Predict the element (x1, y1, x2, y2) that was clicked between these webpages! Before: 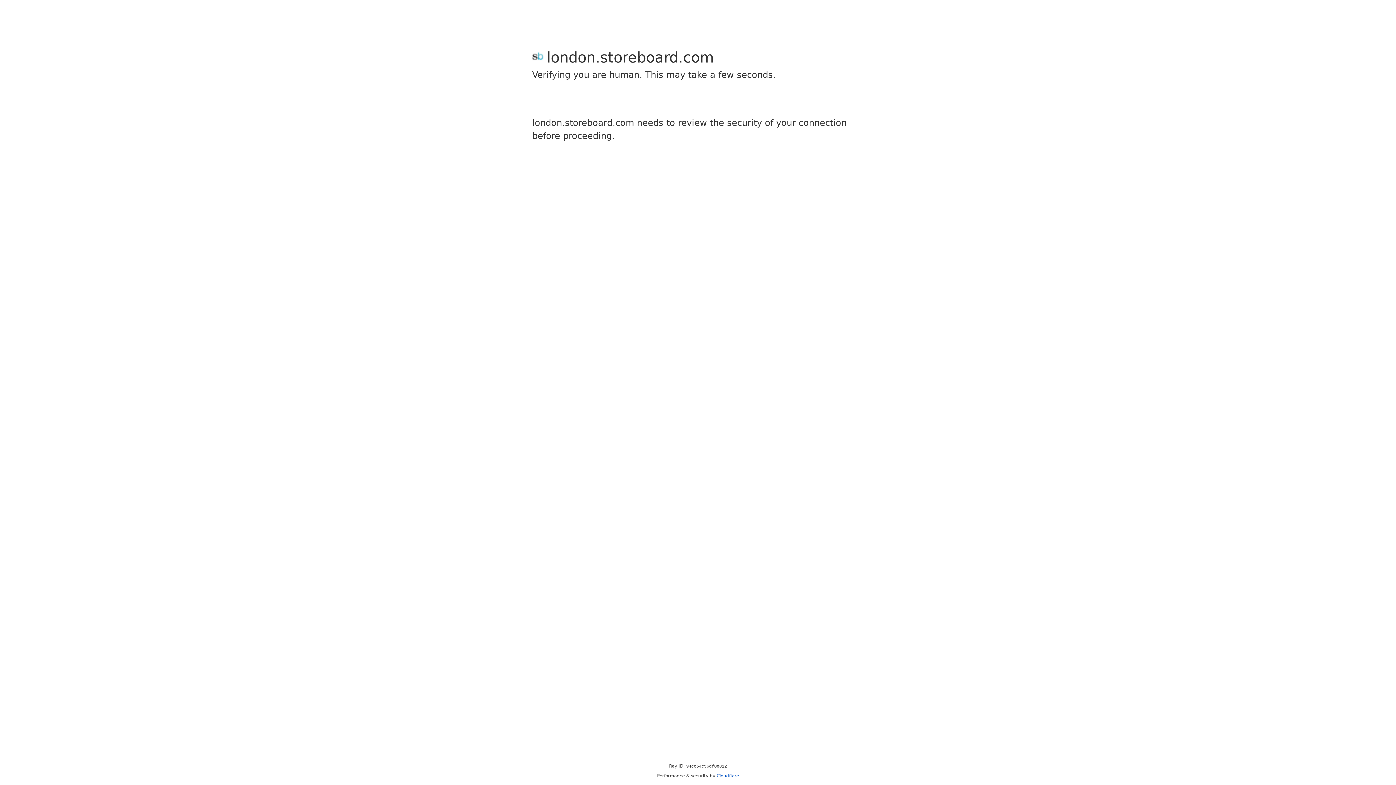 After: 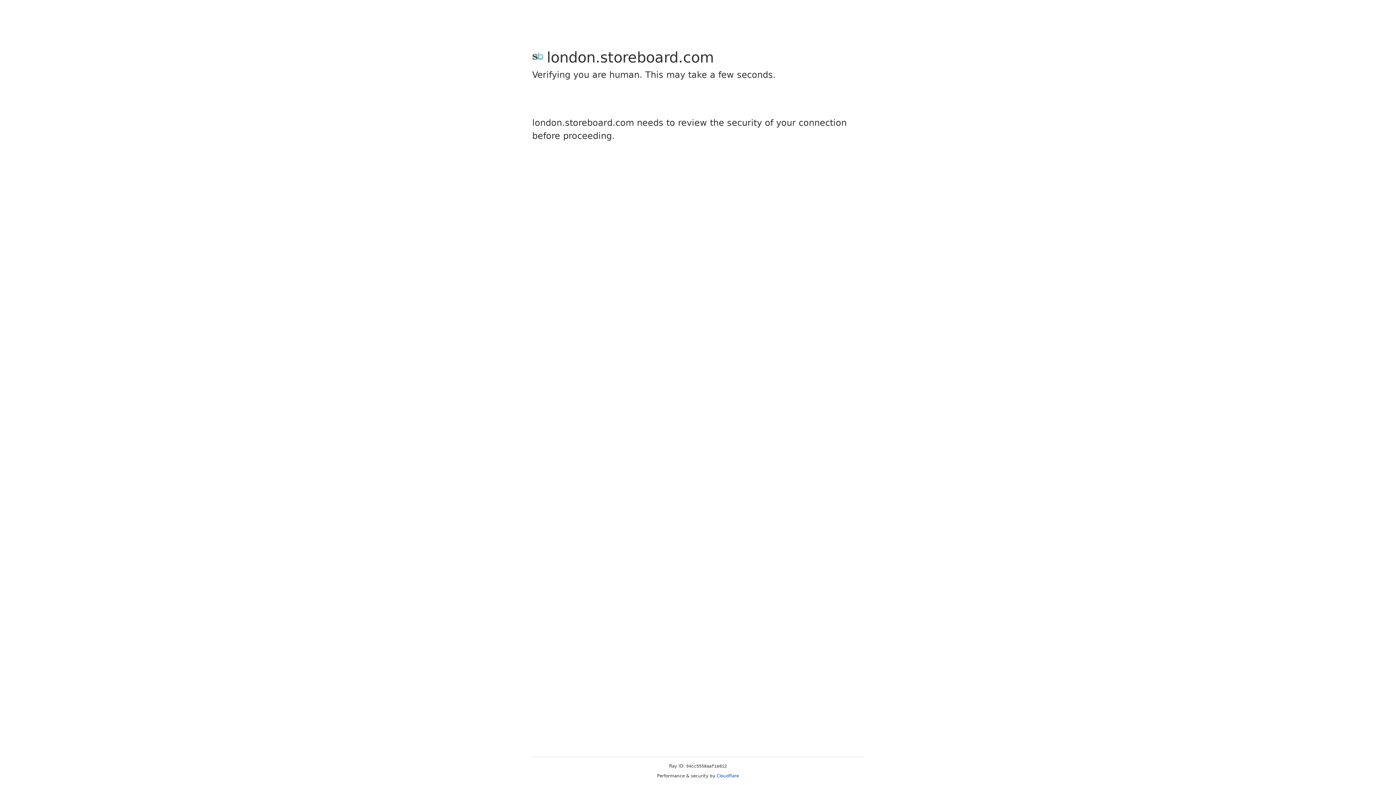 Action: bbox: (716, 773, 739, 778) label: Cloudflare